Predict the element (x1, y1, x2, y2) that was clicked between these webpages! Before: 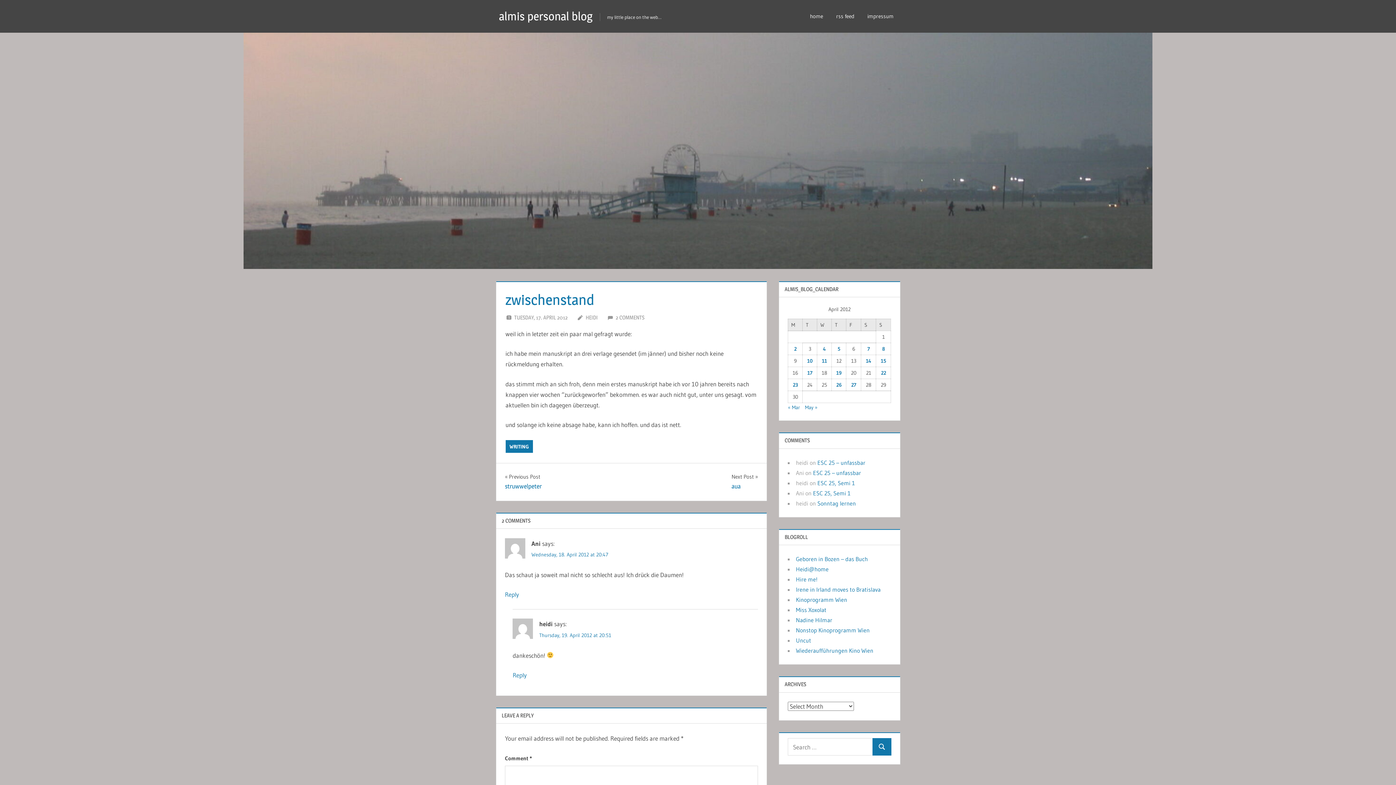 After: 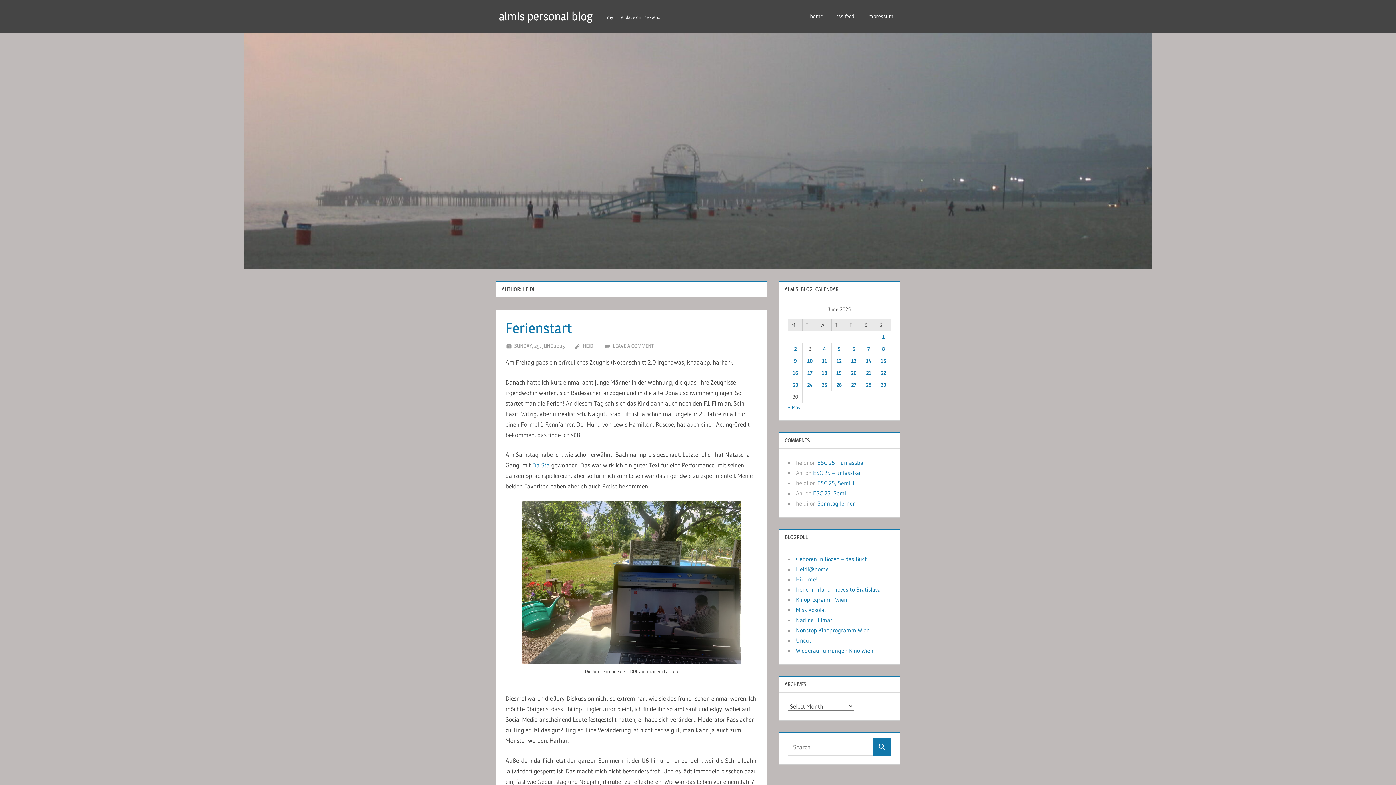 Action: bbox: (585, 314, 597, 320) label: HEIDI